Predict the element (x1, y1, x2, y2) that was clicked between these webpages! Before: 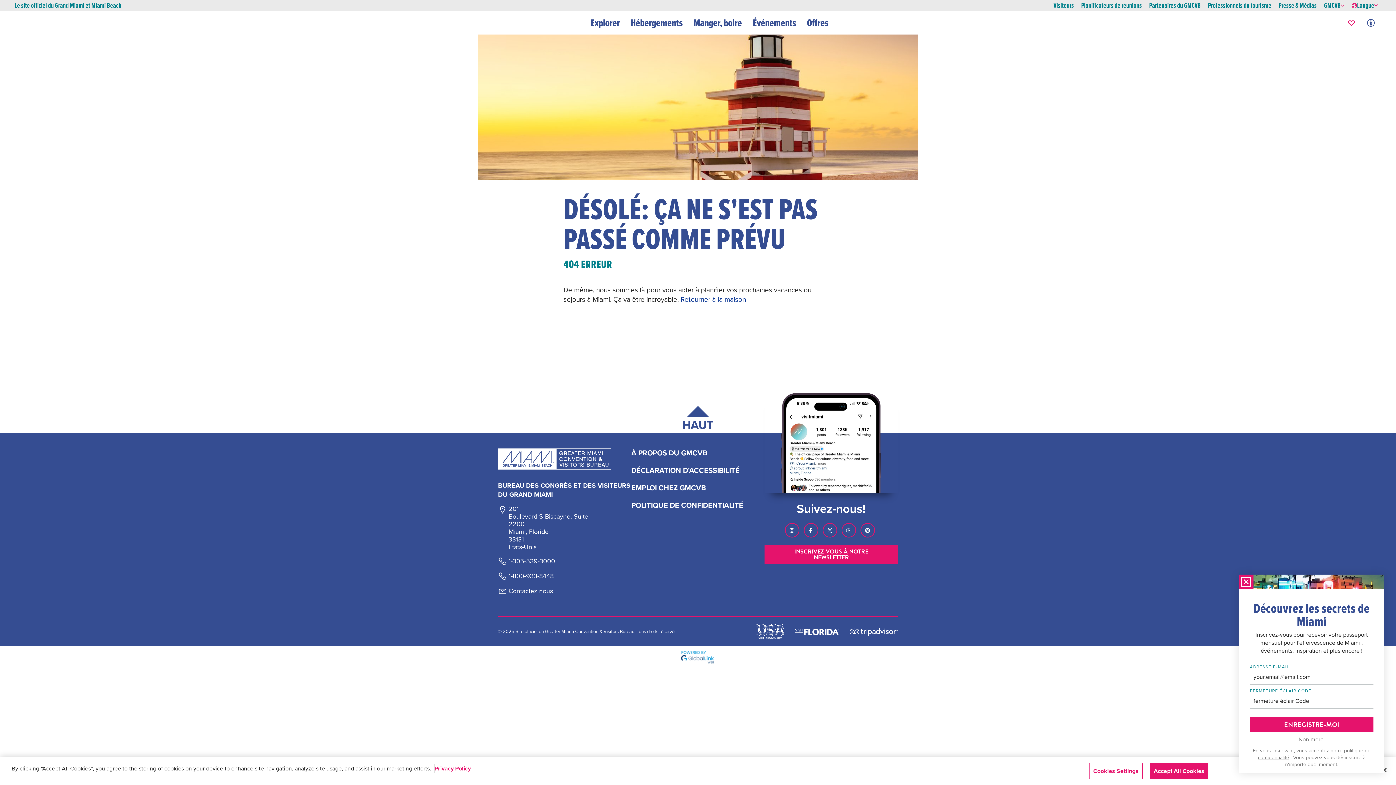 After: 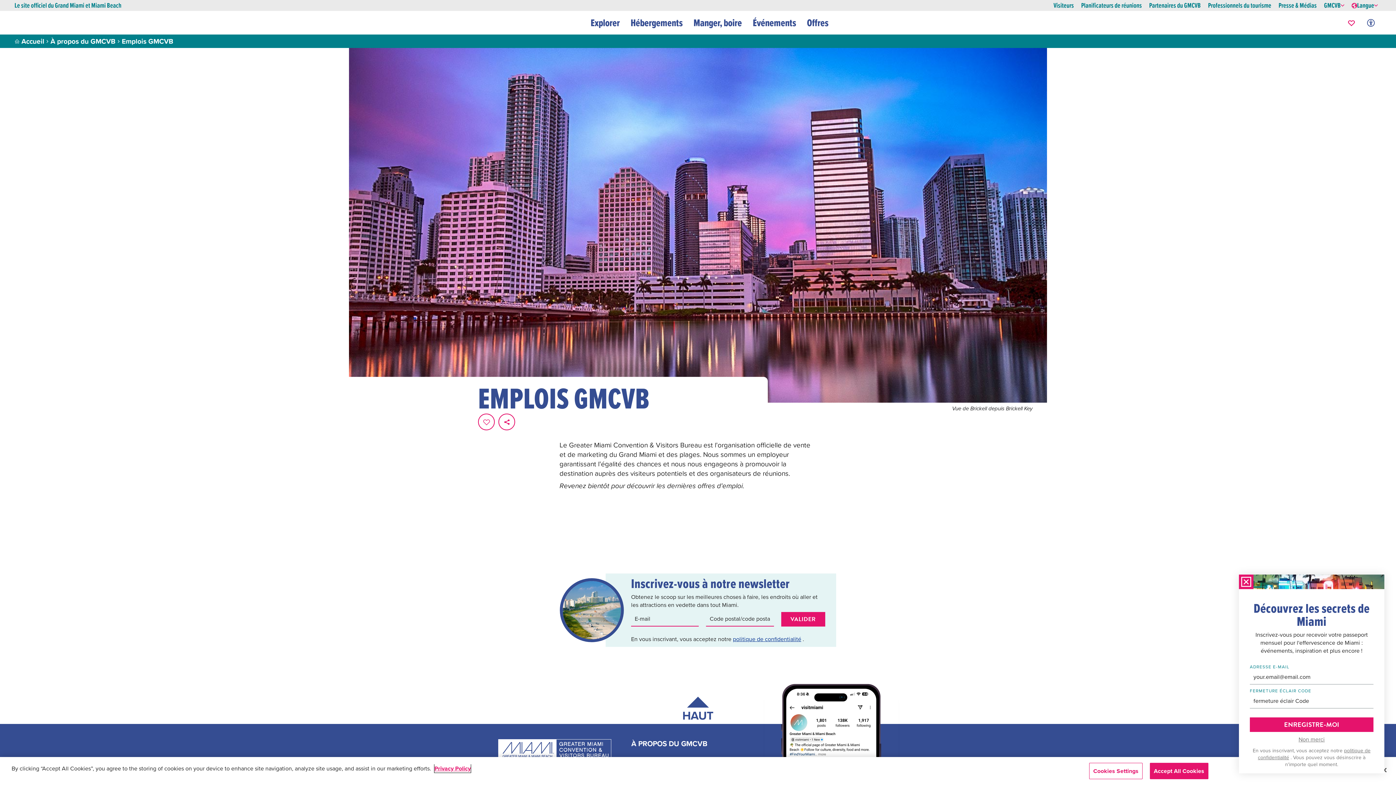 Action: label: EMPLOI CHEZ GMCVB bbox: (631, 585, 764, 595)